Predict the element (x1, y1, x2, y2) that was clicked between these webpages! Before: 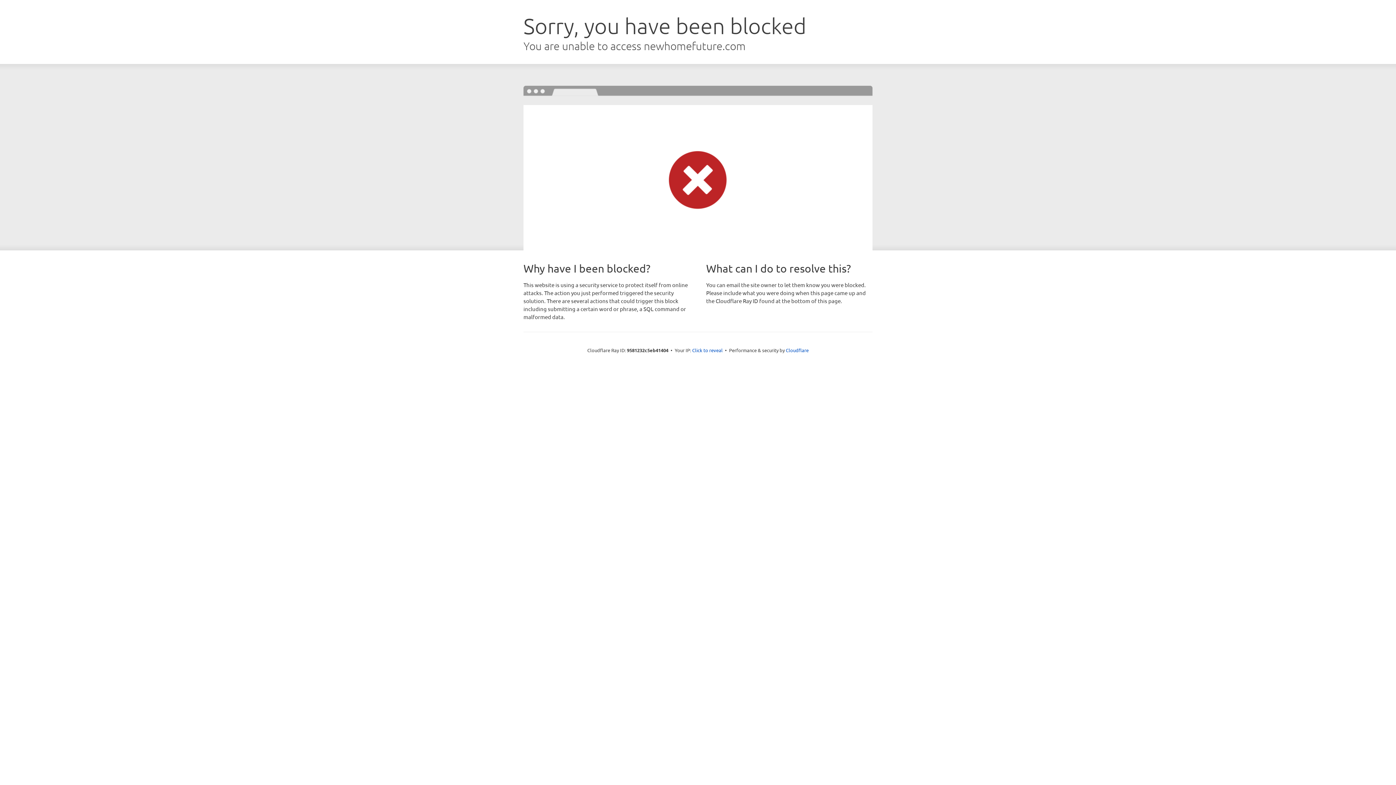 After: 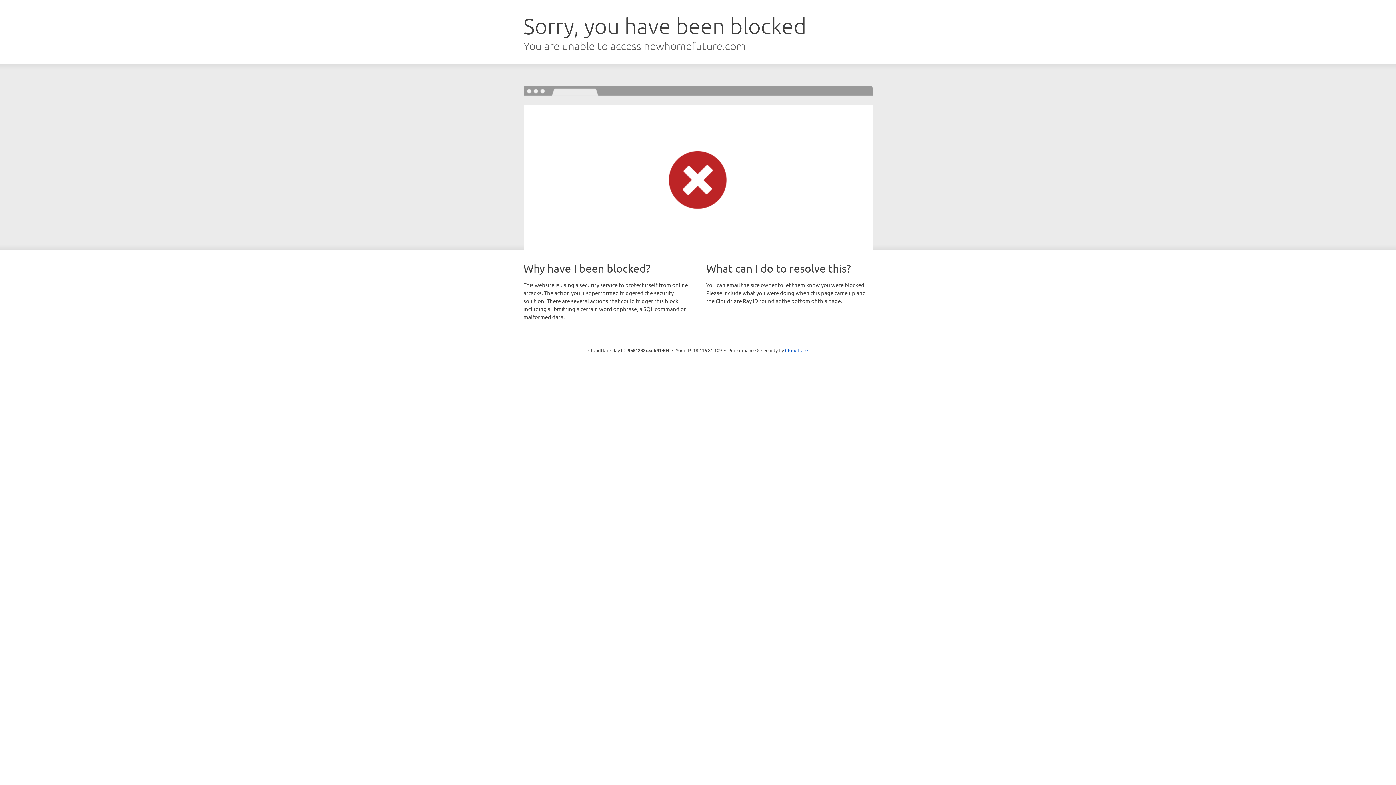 Action: label: Click to reveal bbox: (692, 346, 722, 353)